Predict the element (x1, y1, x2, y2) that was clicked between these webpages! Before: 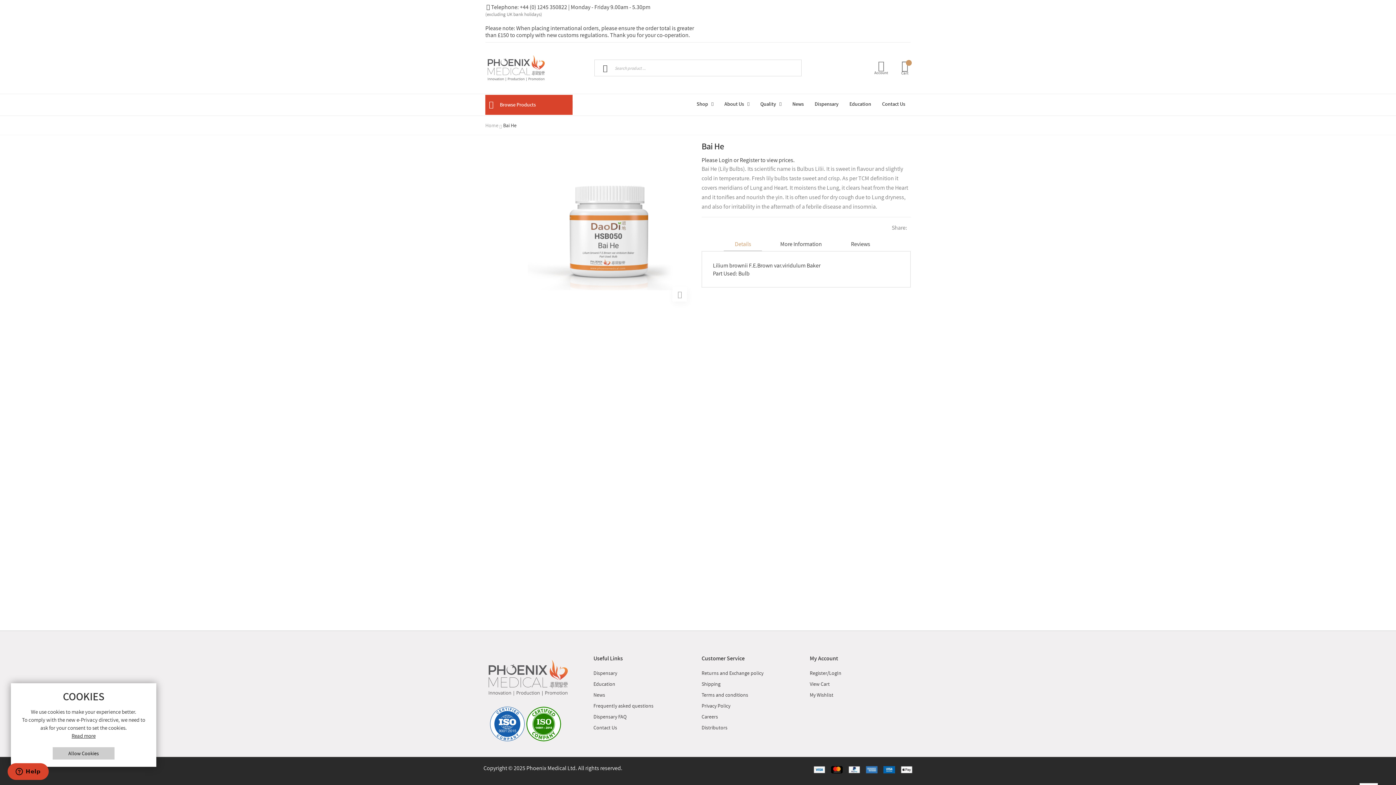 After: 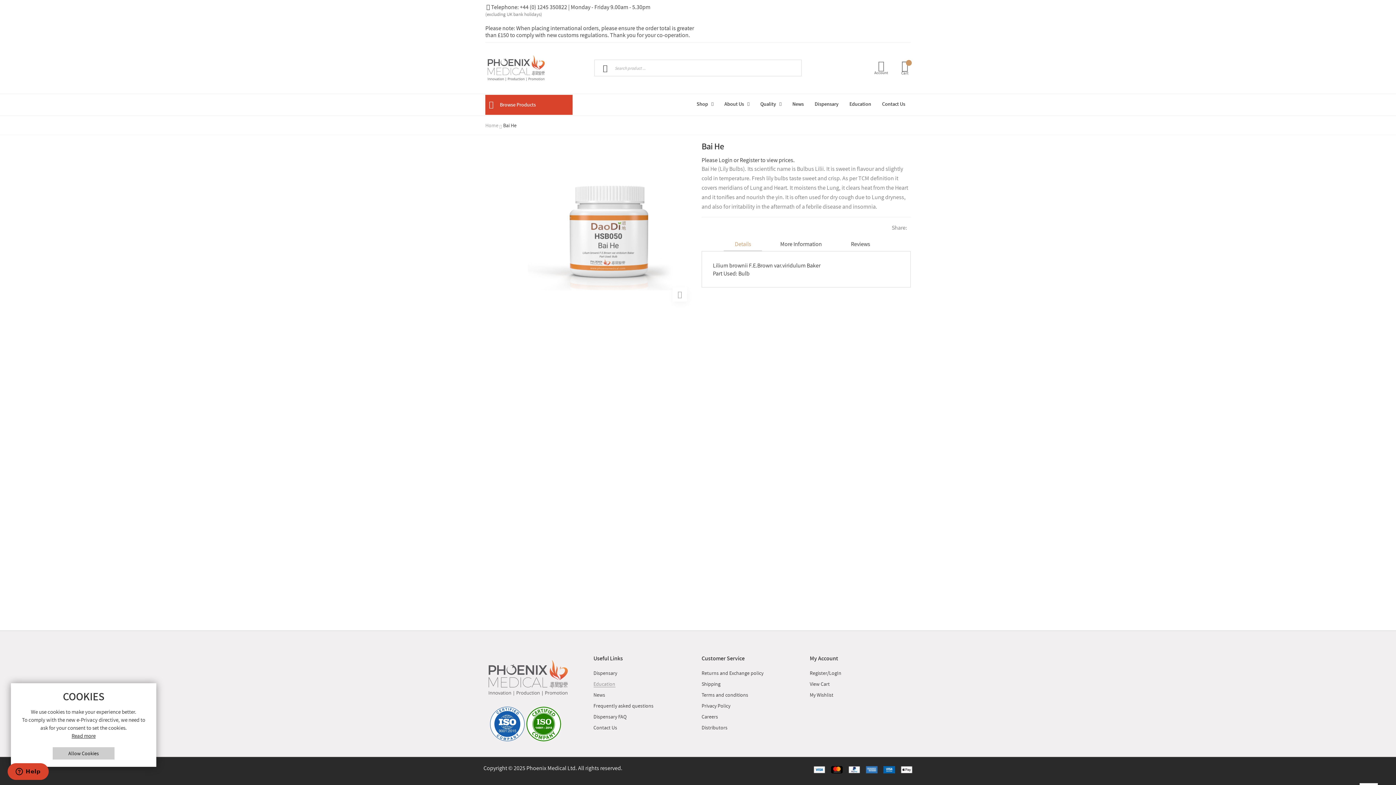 Action: label: Education bbox: (593, 681, 615, 687)